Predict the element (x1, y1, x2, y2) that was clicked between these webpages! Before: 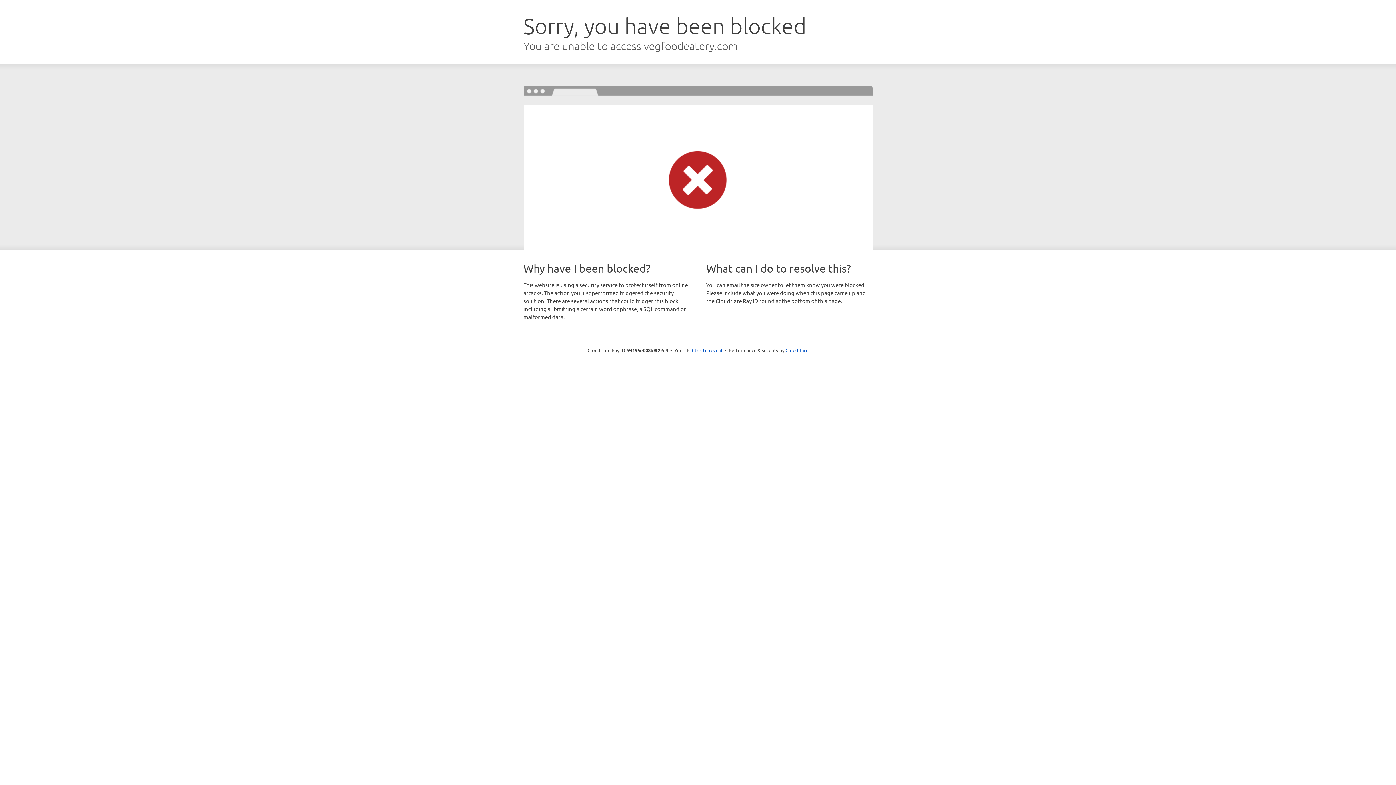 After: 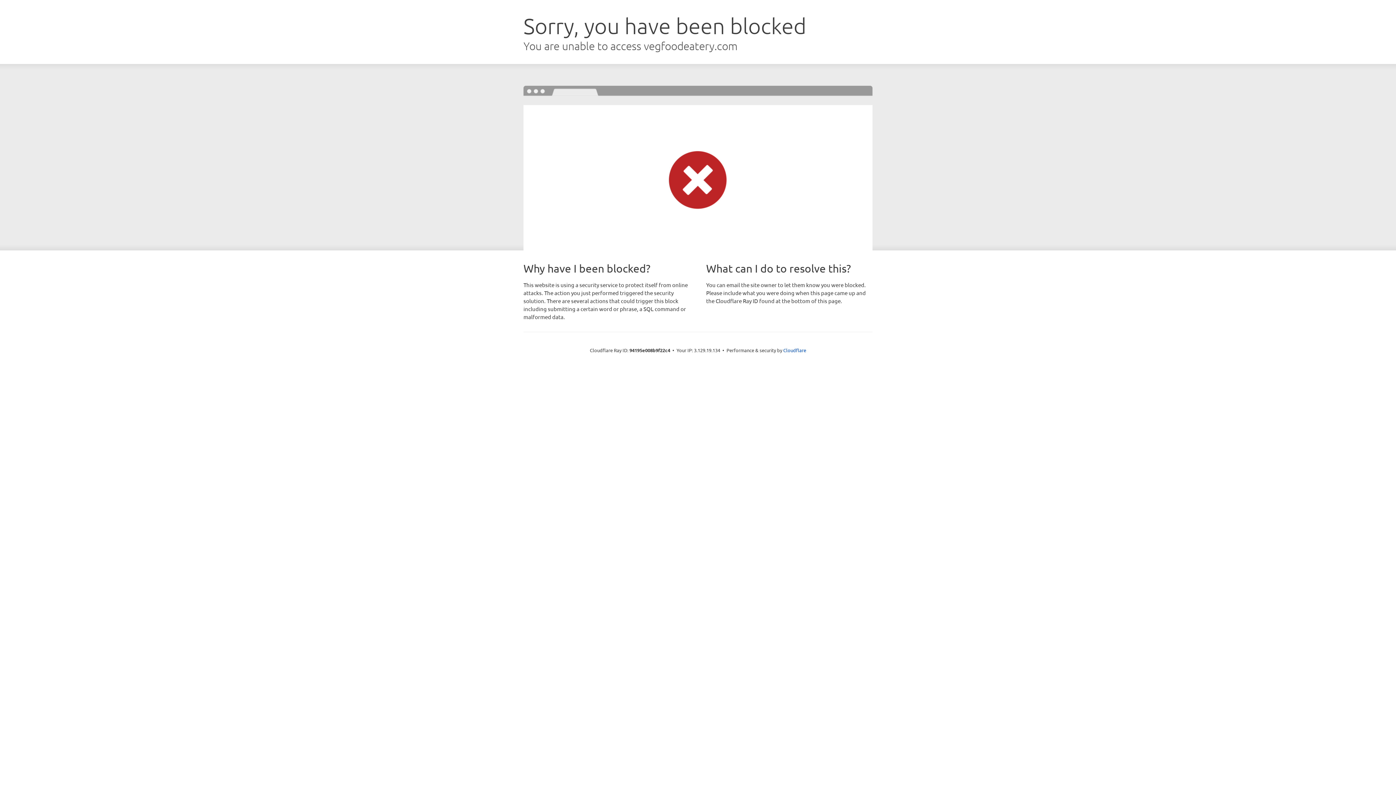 Action: bbox: (692, 346, 722, 353) label: Click to reveal